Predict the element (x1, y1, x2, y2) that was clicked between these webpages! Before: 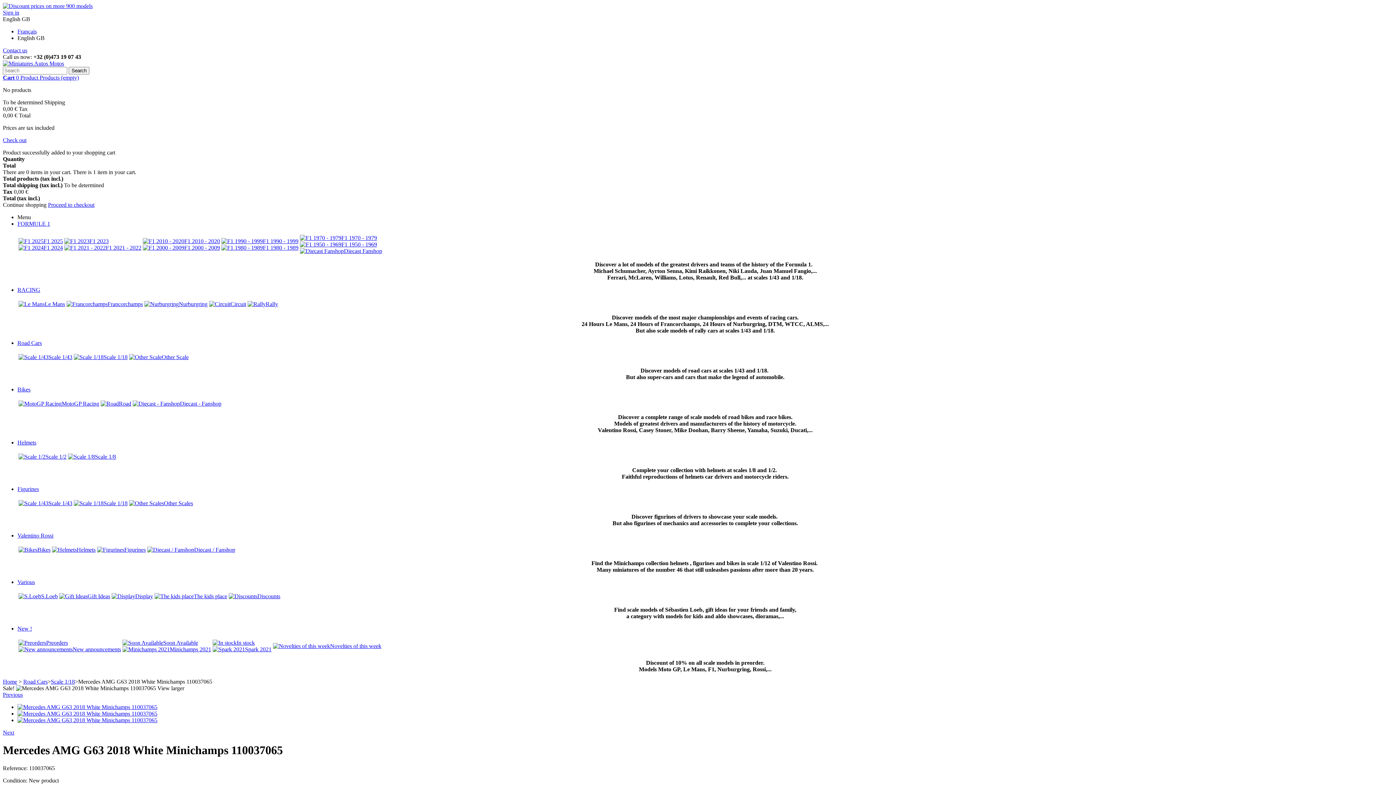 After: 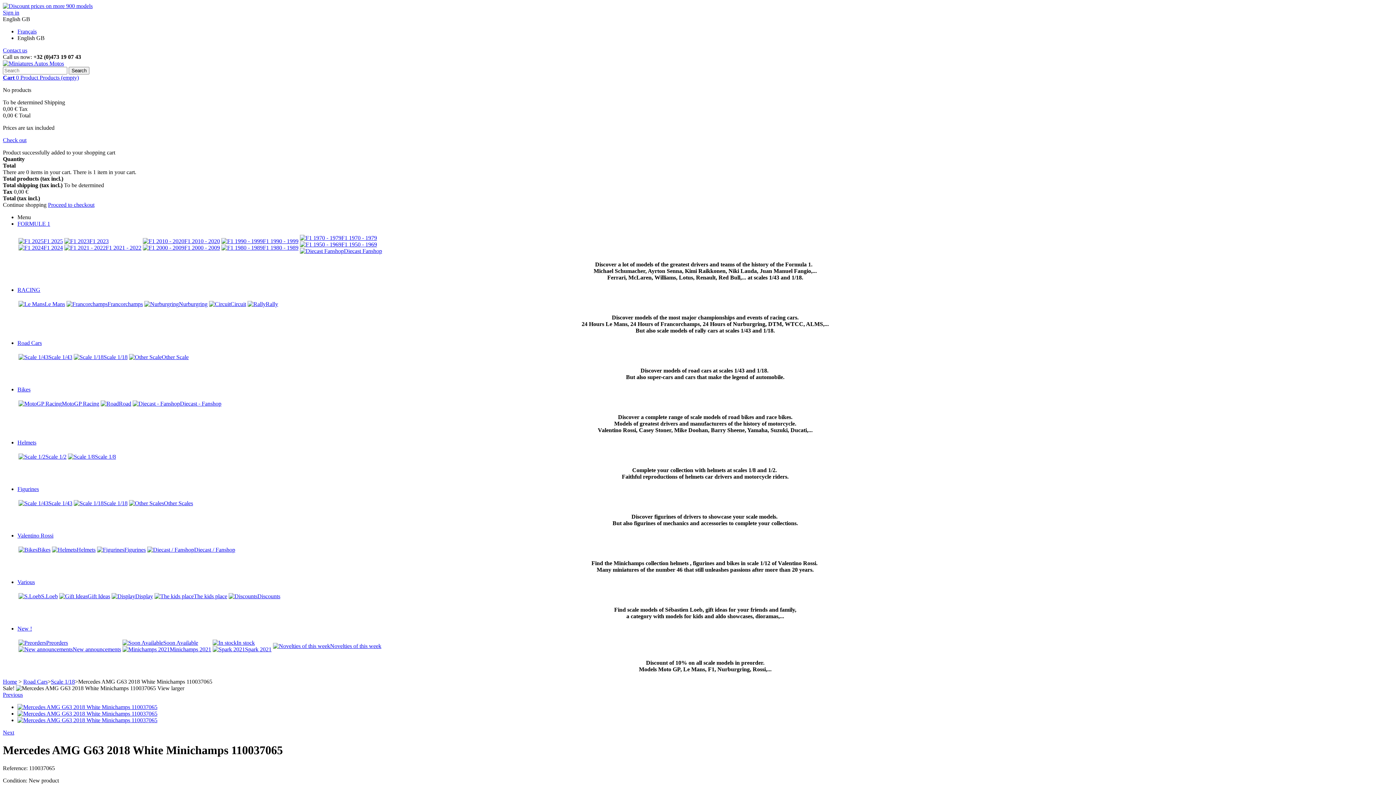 Action: bbox: (17, 214, 30, 220) label: Menu